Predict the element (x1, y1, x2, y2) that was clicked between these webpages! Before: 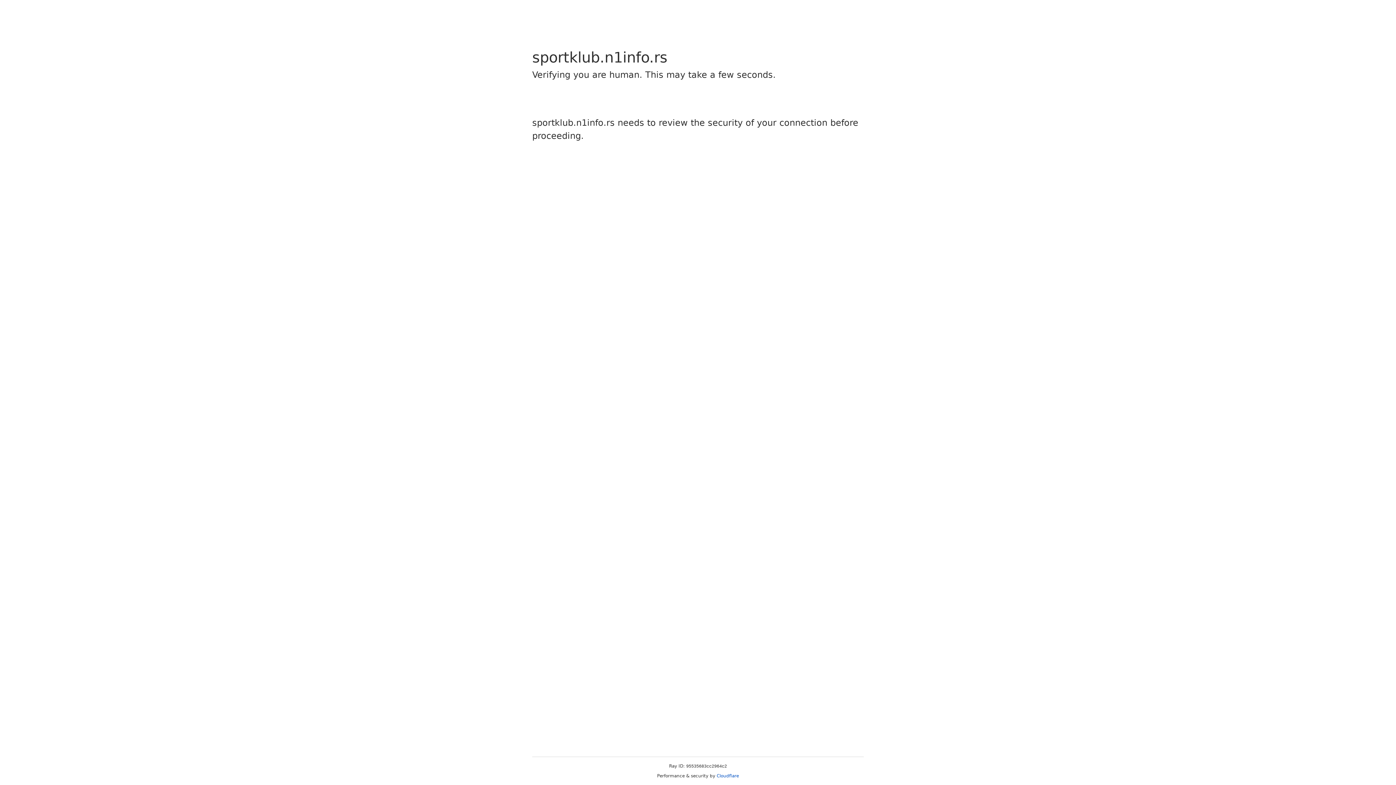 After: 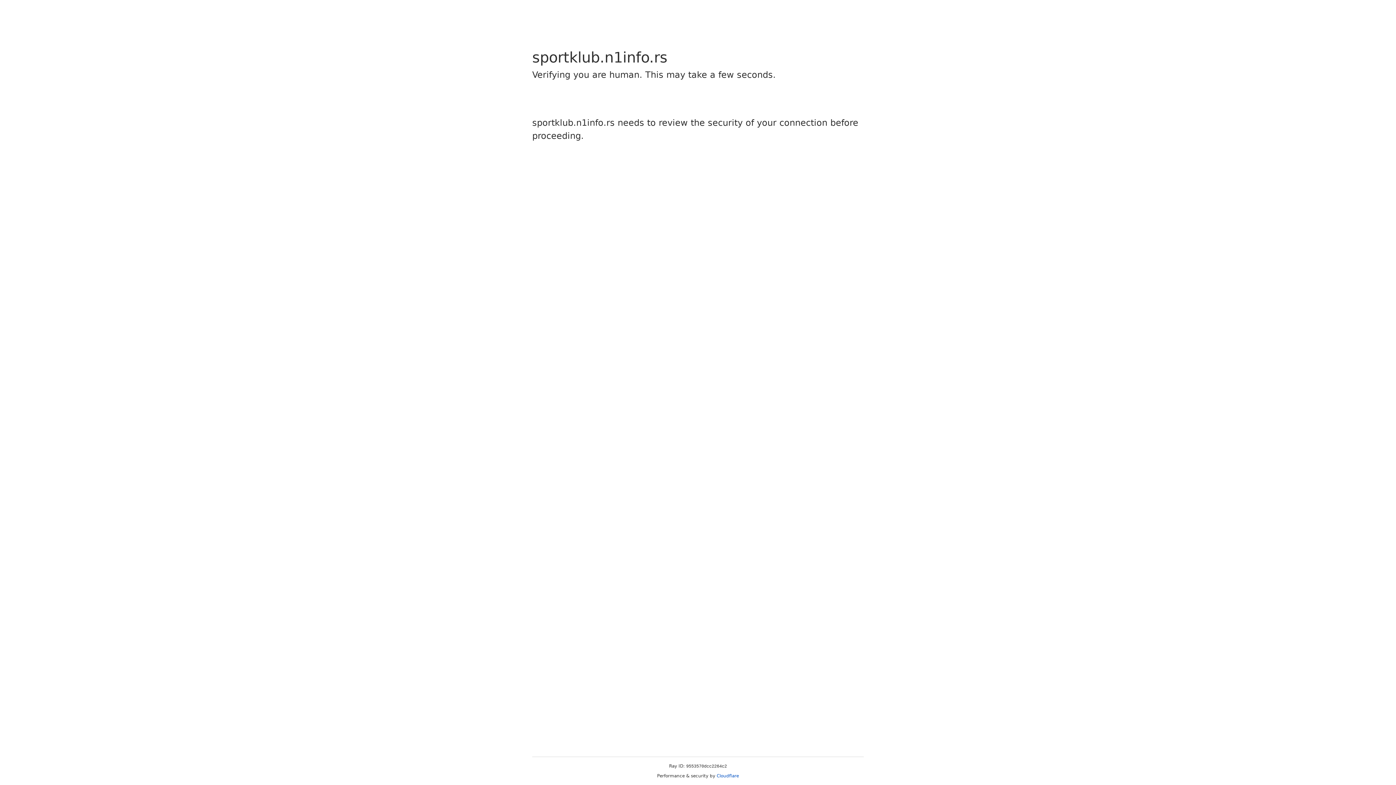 Action: bbox: (716, 773, 739, 778) label: Cloudflare